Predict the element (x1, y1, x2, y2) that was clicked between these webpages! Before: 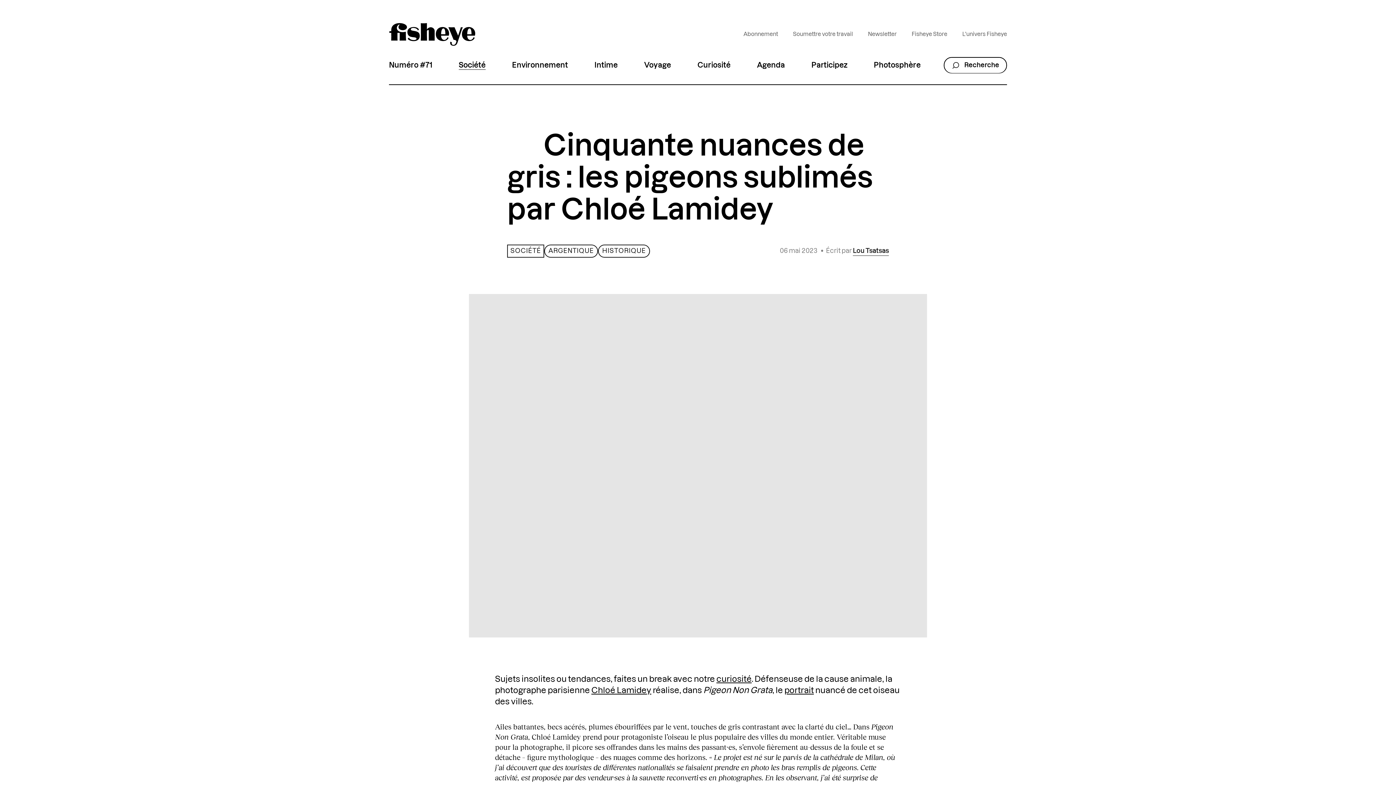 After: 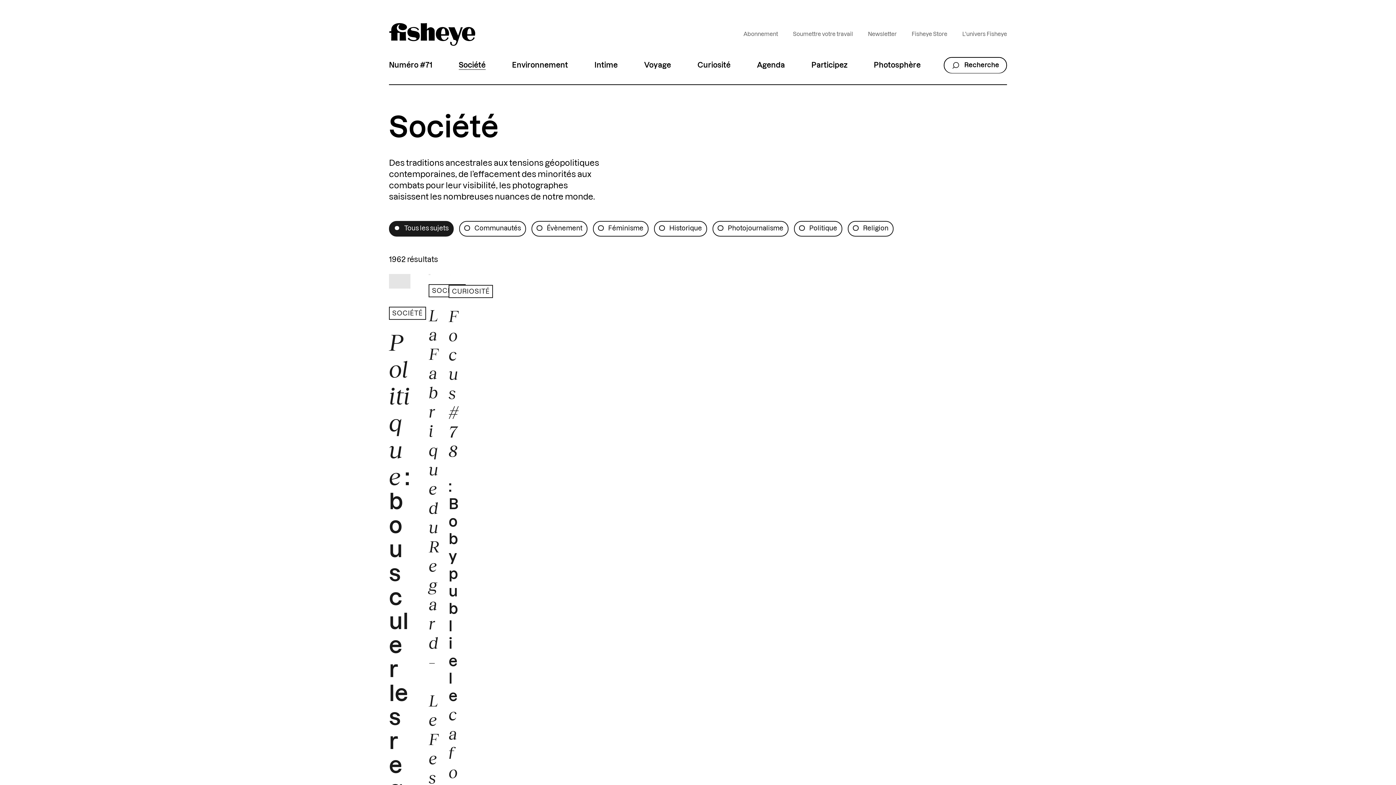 Action: label: SOCIÉTÉ bbox: (507, 244, 544, 257)